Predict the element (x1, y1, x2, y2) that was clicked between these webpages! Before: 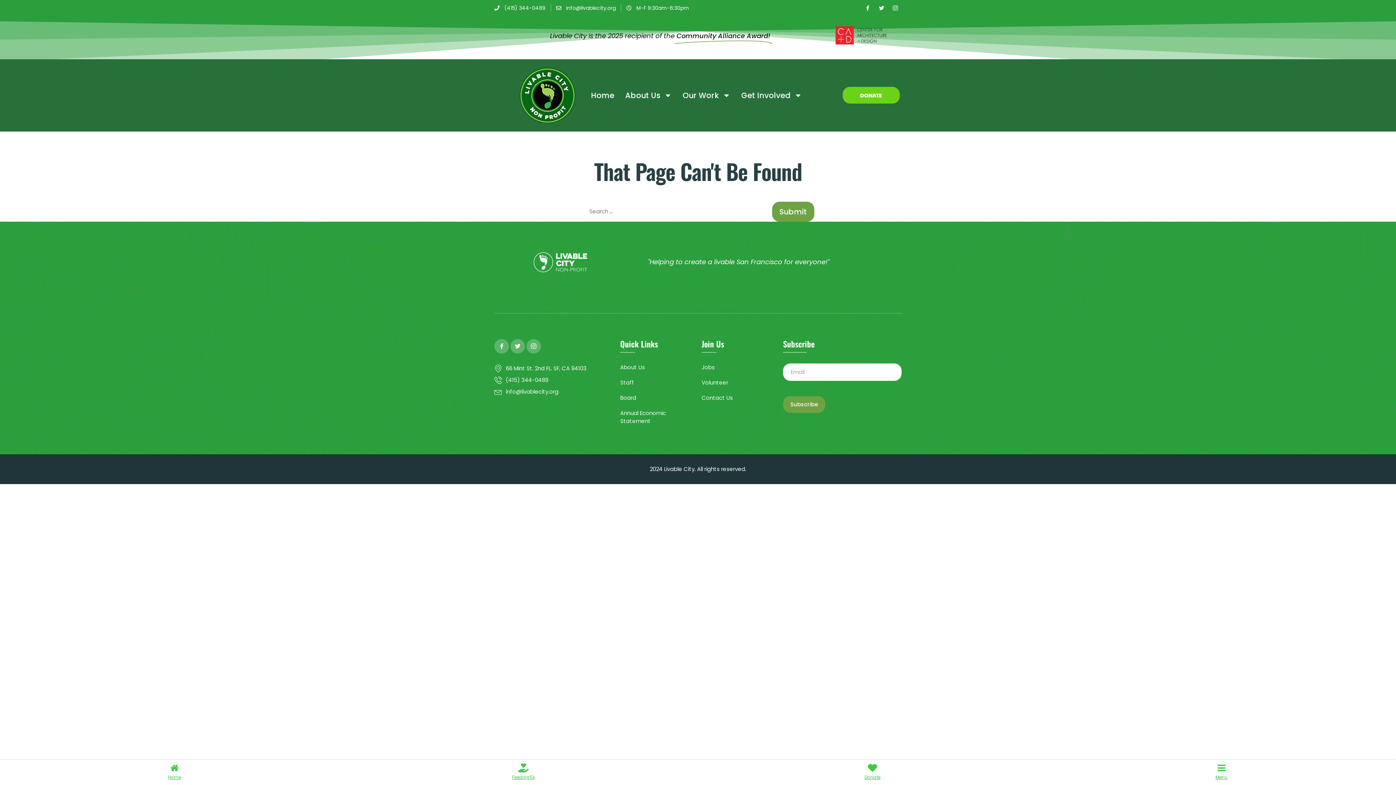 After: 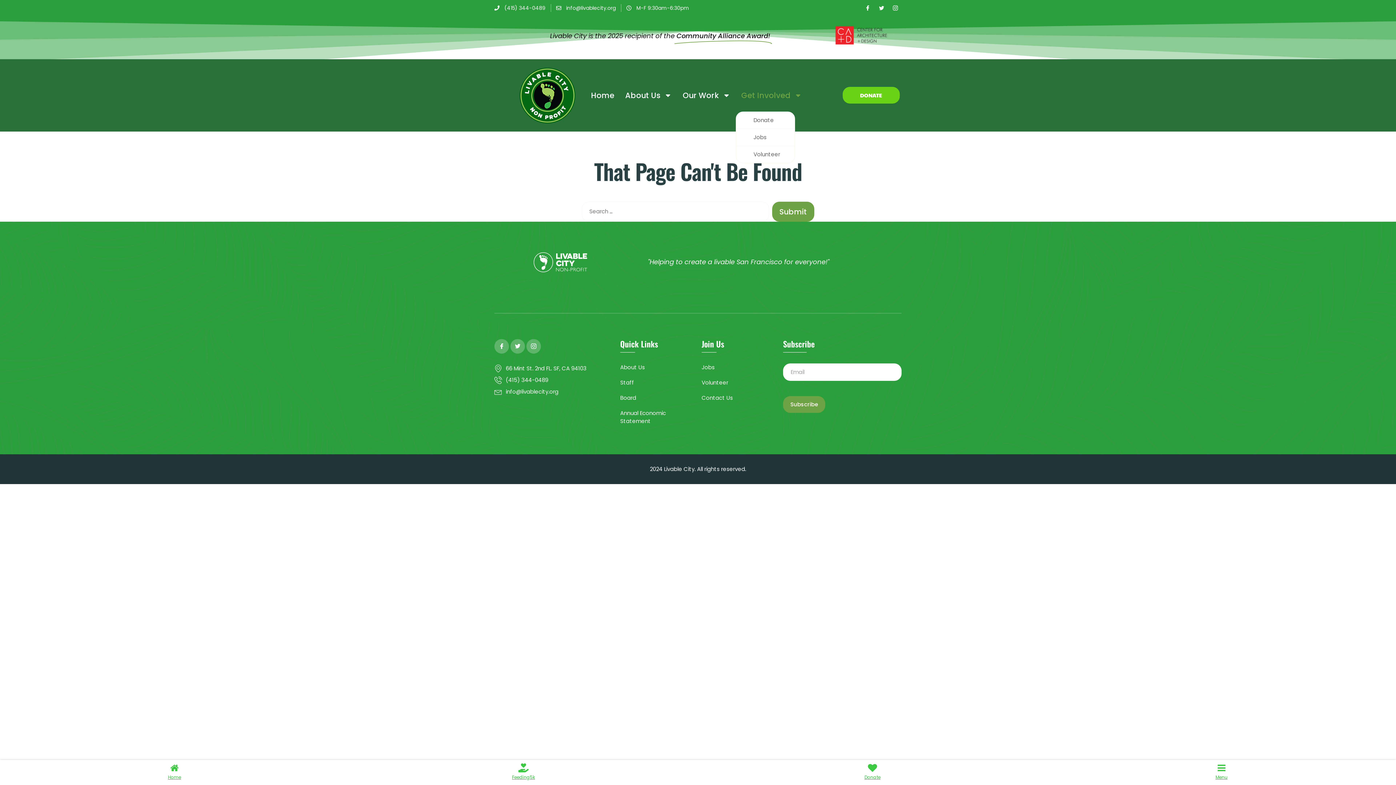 Action: label: Get Involved bbox: (735, 90, 807, 100)